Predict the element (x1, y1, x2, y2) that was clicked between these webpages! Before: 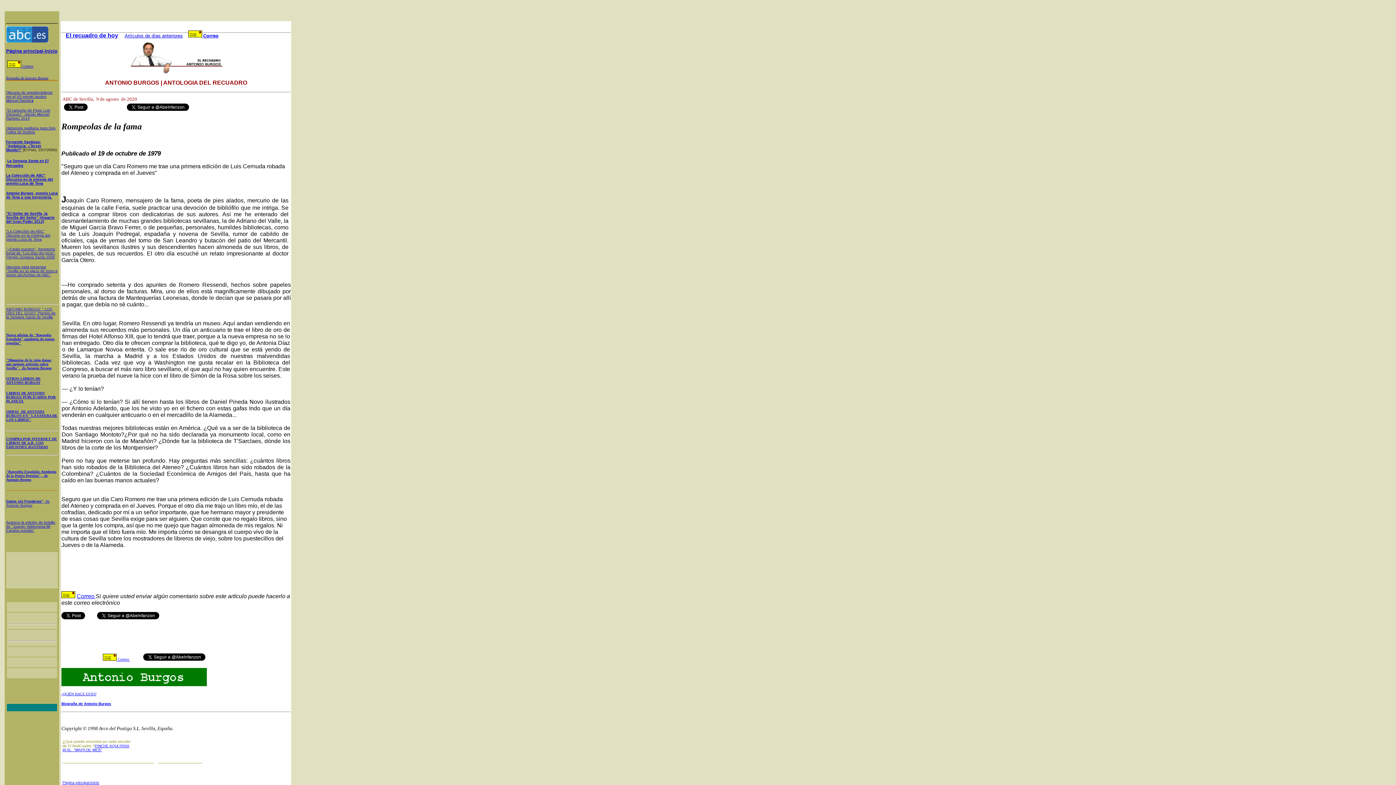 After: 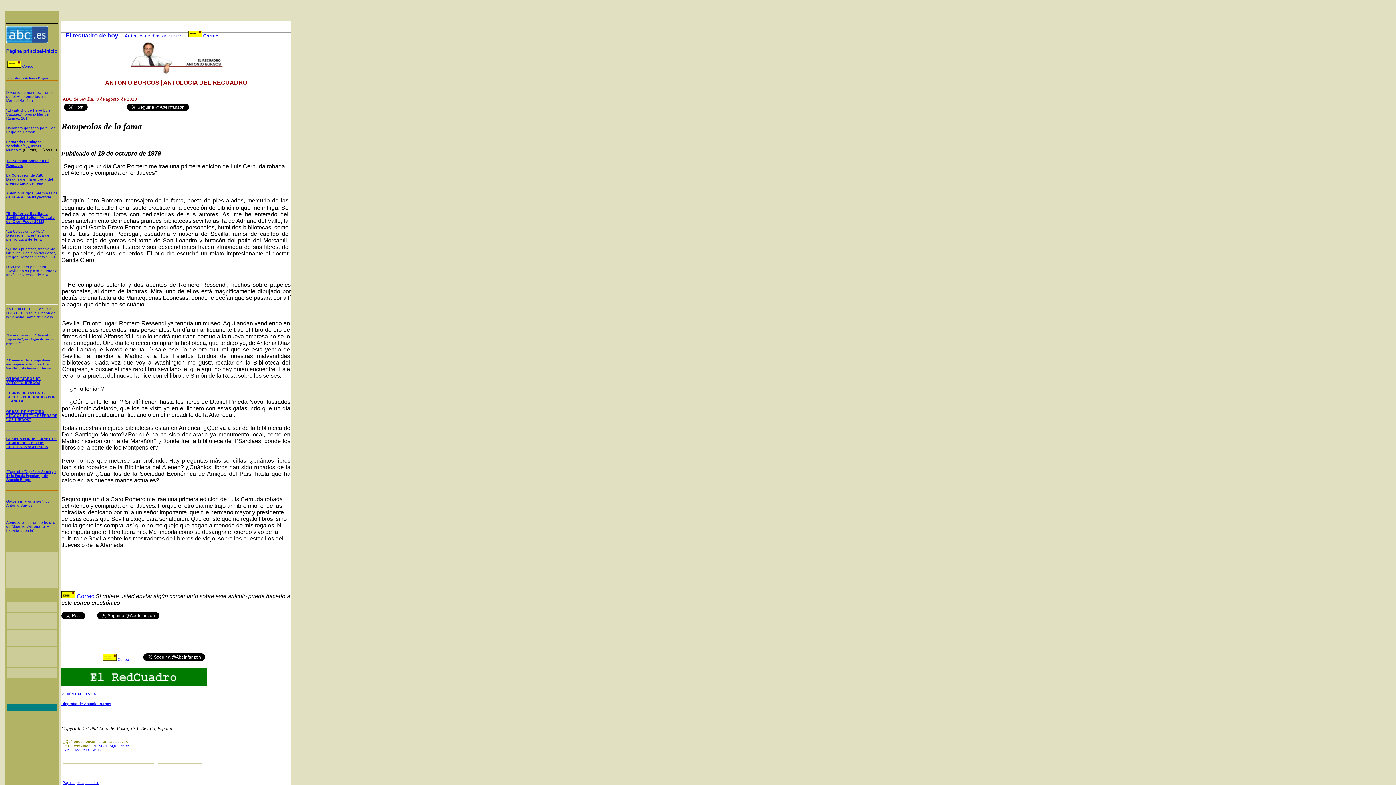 Action: label: "El cartucho de Pepe Luis Vázquez", premio Manuel Ramírez 2014 bbox: (6, 108, 50, 120)